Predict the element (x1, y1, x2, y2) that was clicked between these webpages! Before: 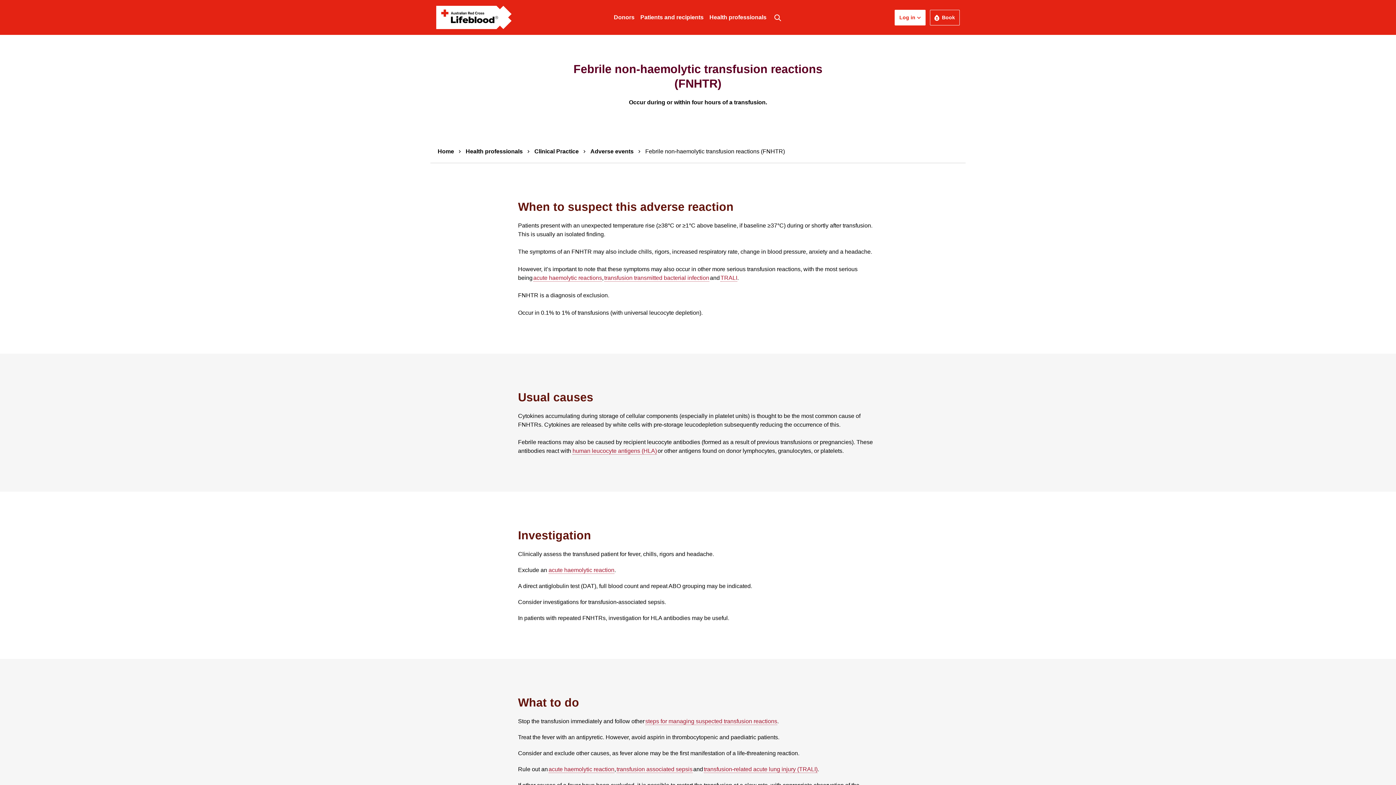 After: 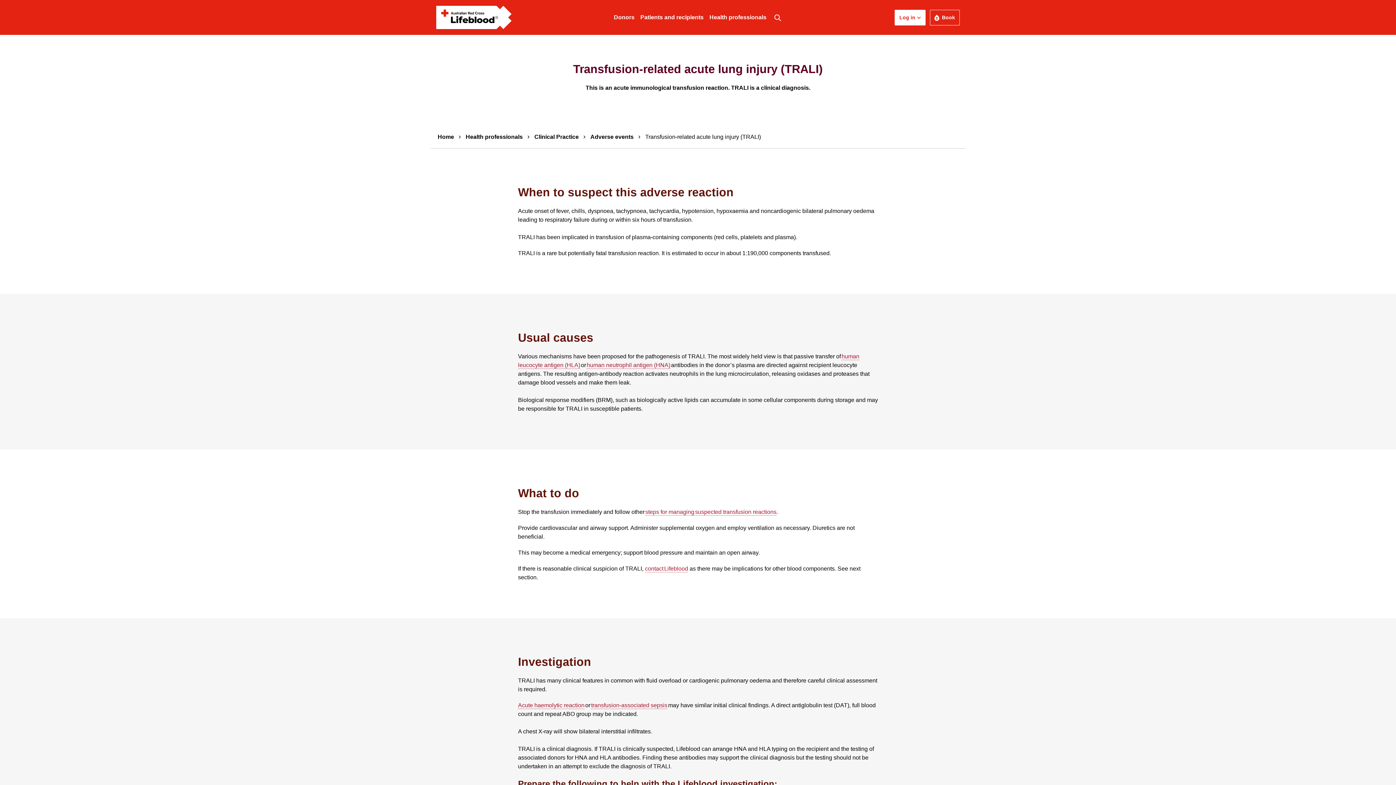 Action: label: transfusion-related acute lung injury (TRALI) bbox: (704, 766, 817, 773)